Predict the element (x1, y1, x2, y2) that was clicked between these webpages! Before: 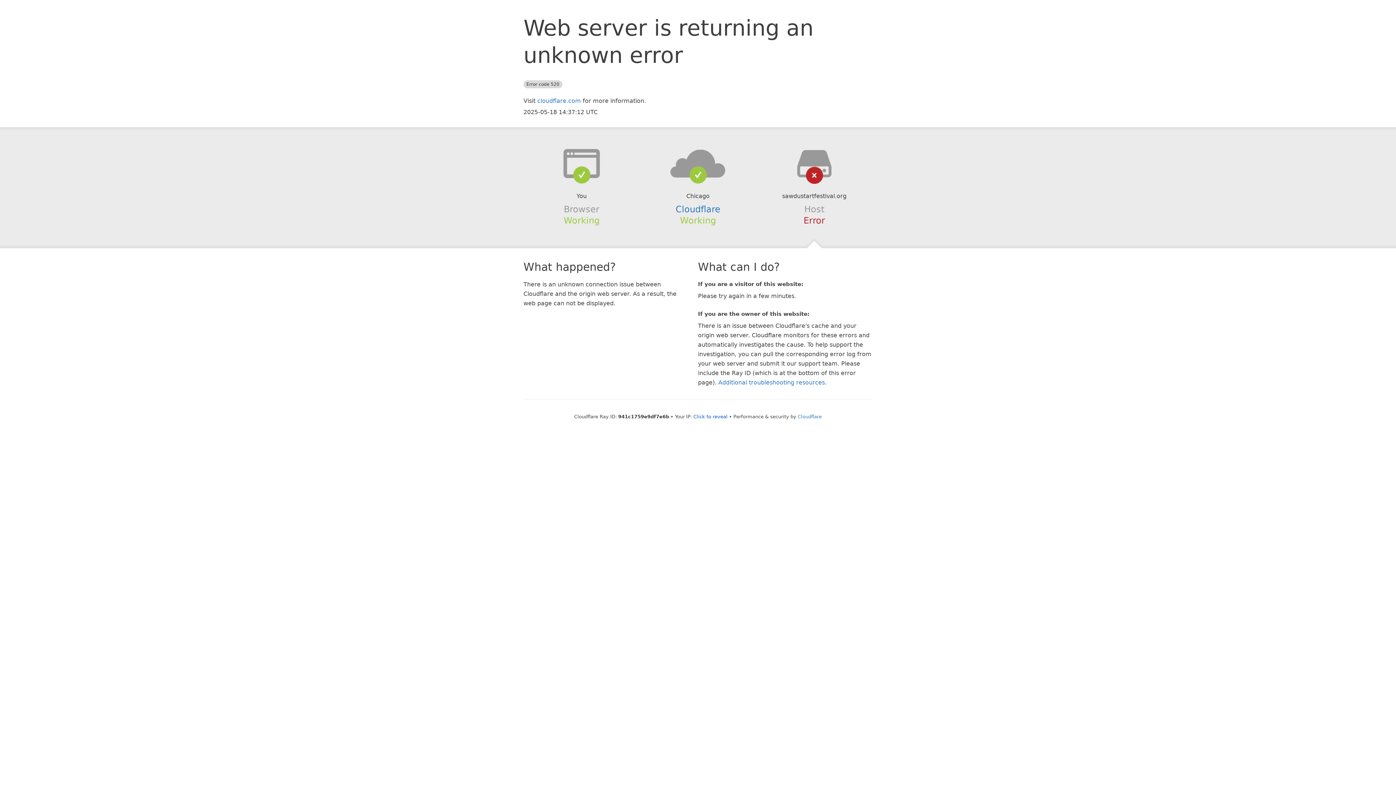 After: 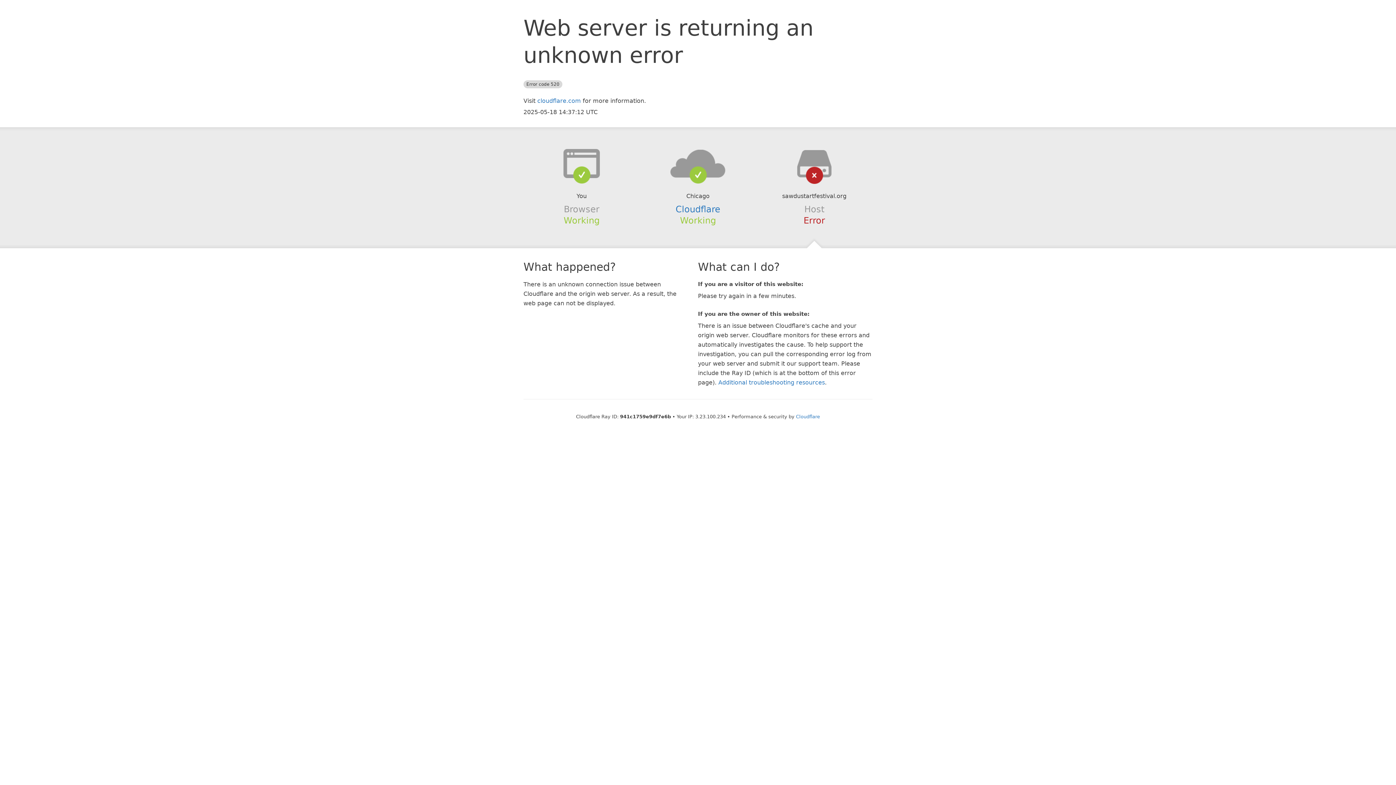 Action: bbox: (693, 414, 727, 419) label: Click to reveal